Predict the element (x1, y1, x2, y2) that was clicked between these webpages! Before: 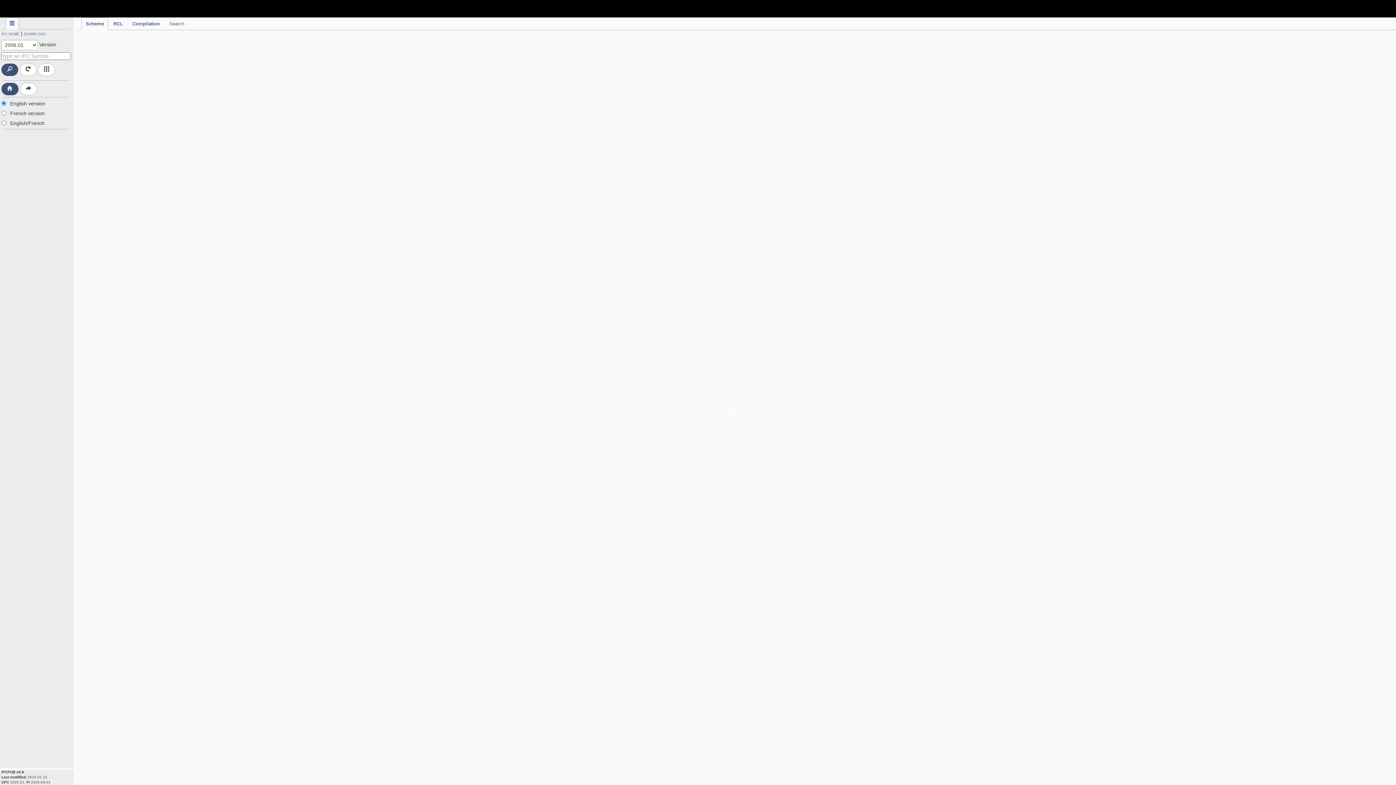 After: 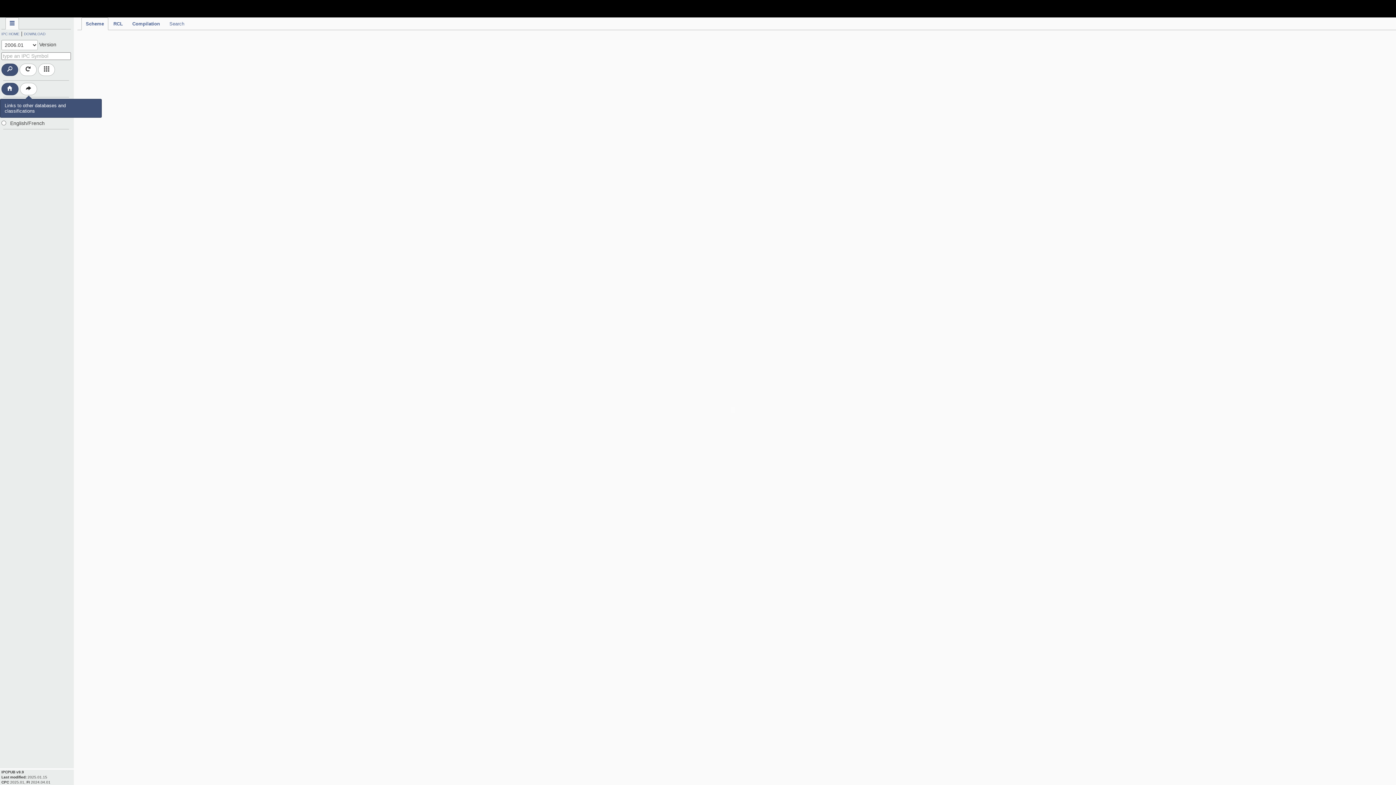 Action: bbox: (20, 82, 37, 95)